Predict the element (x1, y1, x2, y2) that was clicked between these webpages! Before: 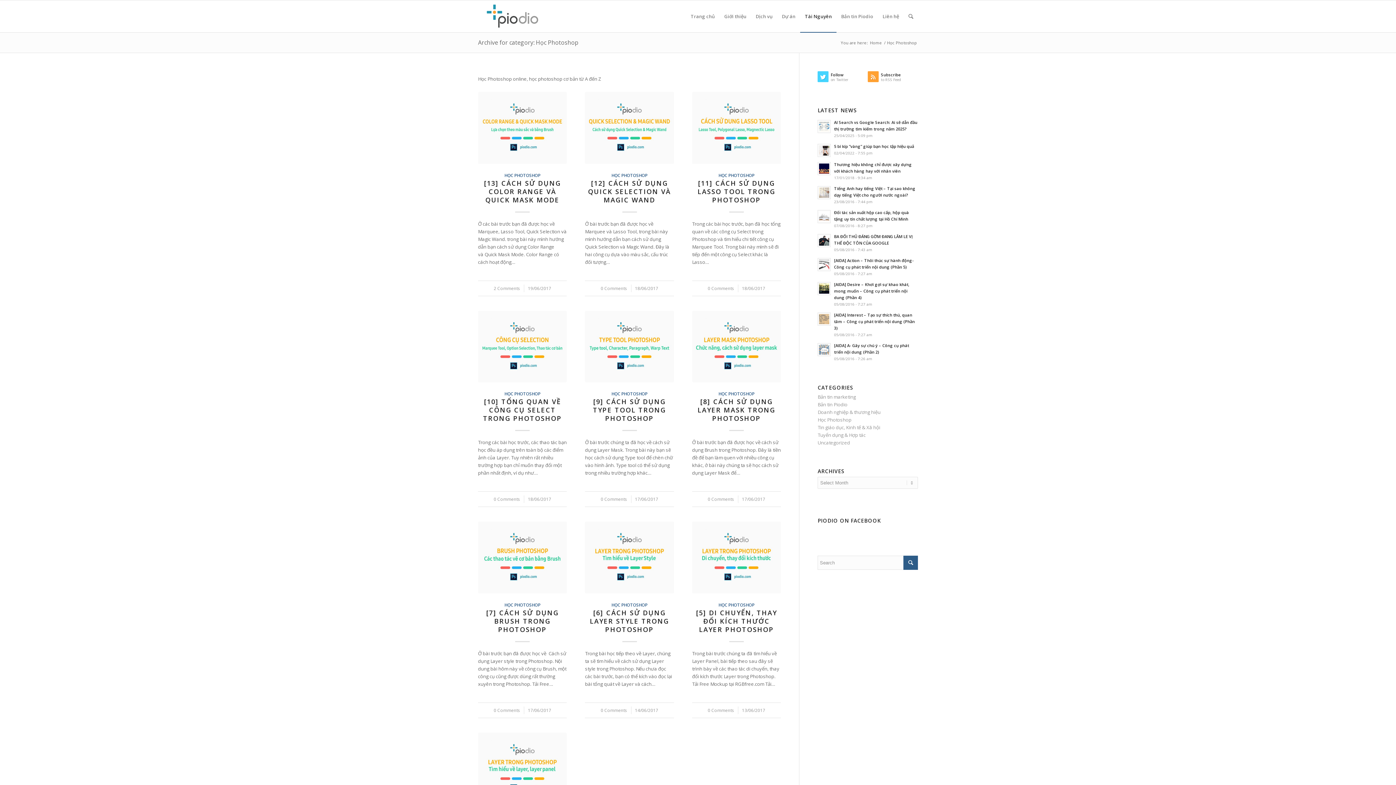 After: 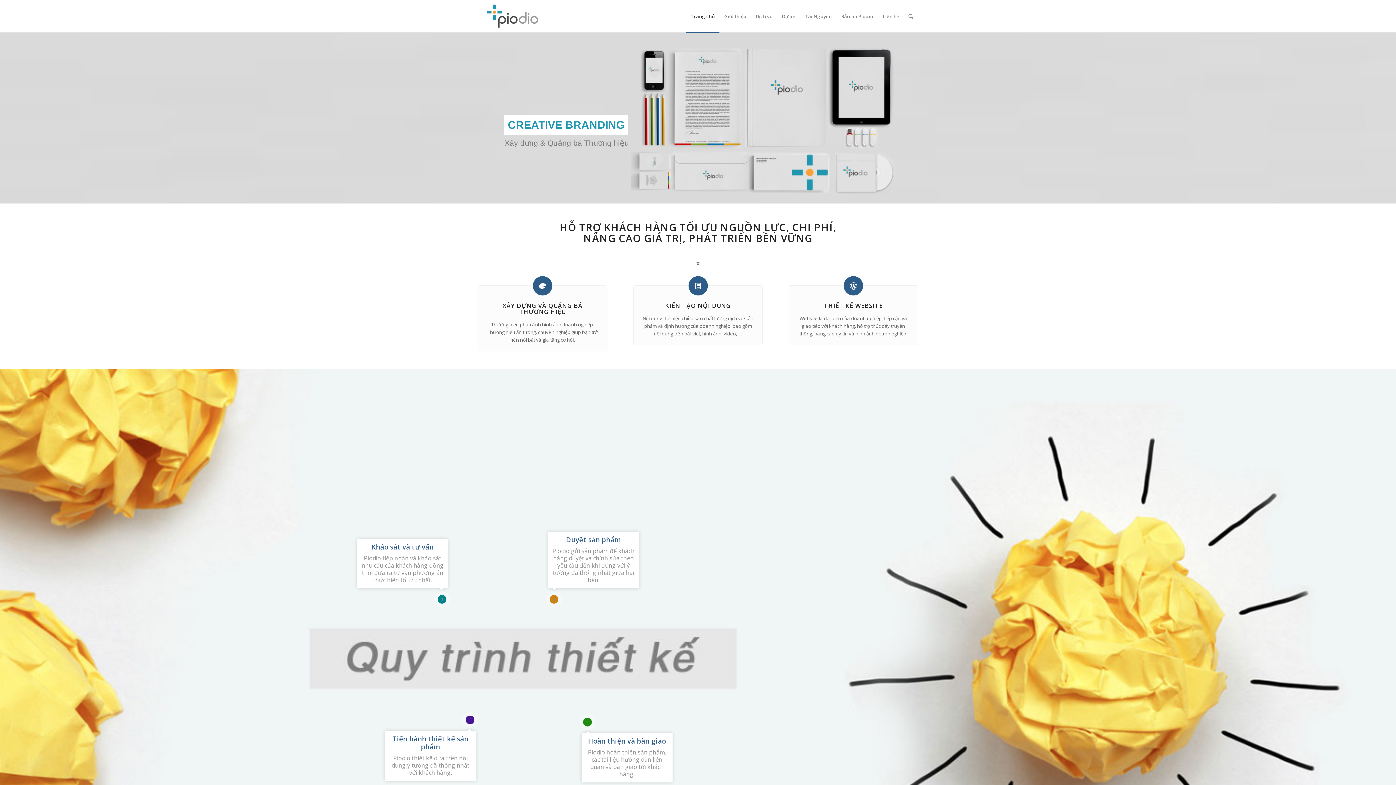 Action: bbox: (478, 0, 547, 32)